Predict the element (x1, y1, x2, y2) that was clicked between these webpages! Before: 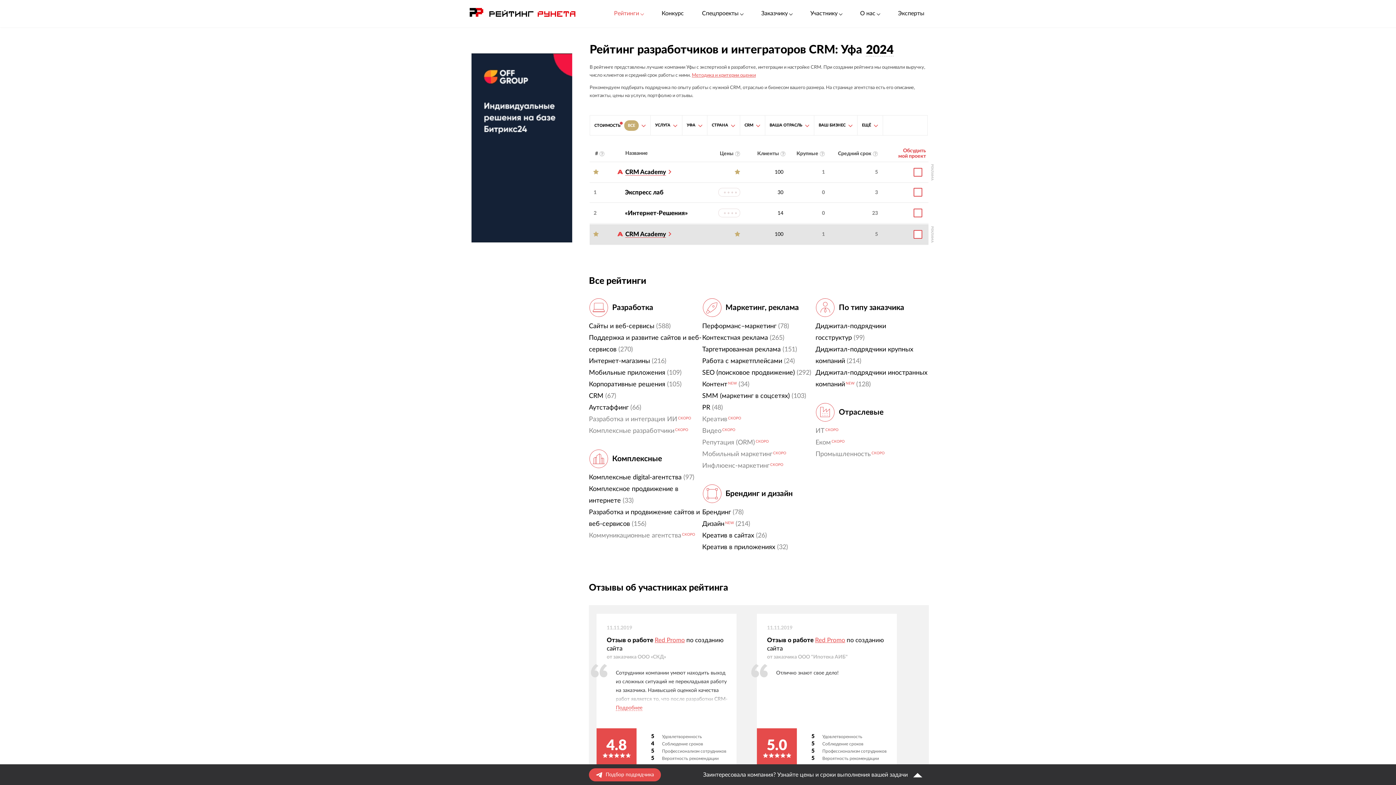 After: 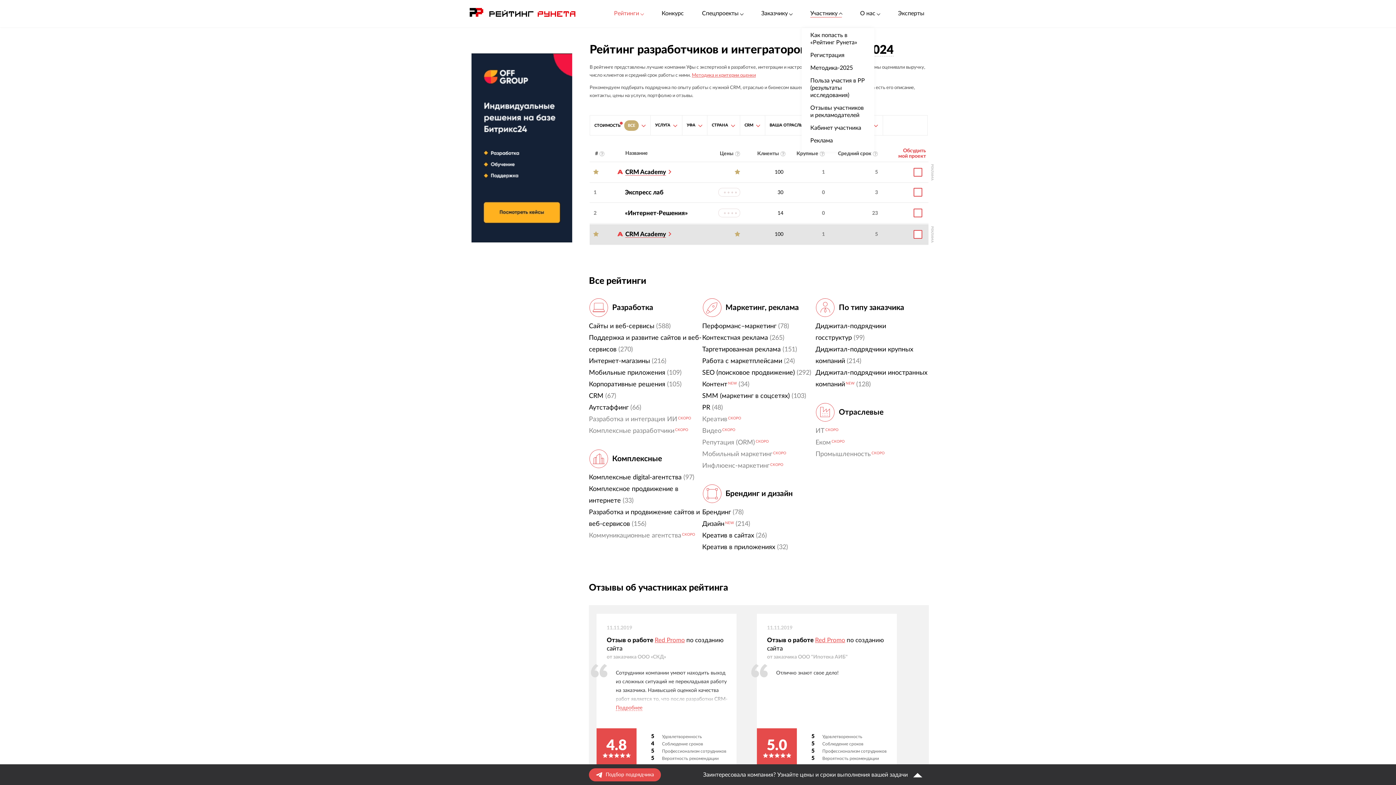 Action: label: Участнику bbox: (810, 9, 842, 17)